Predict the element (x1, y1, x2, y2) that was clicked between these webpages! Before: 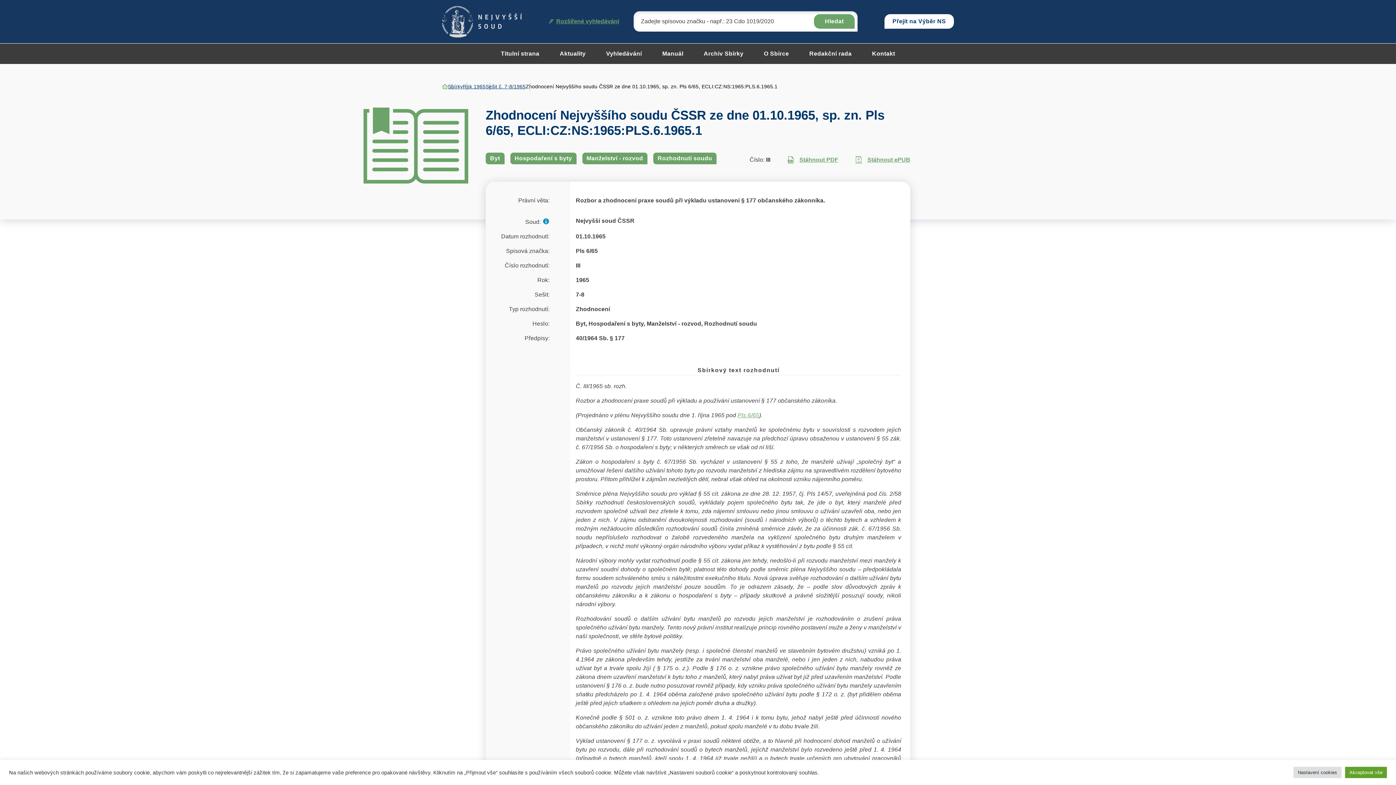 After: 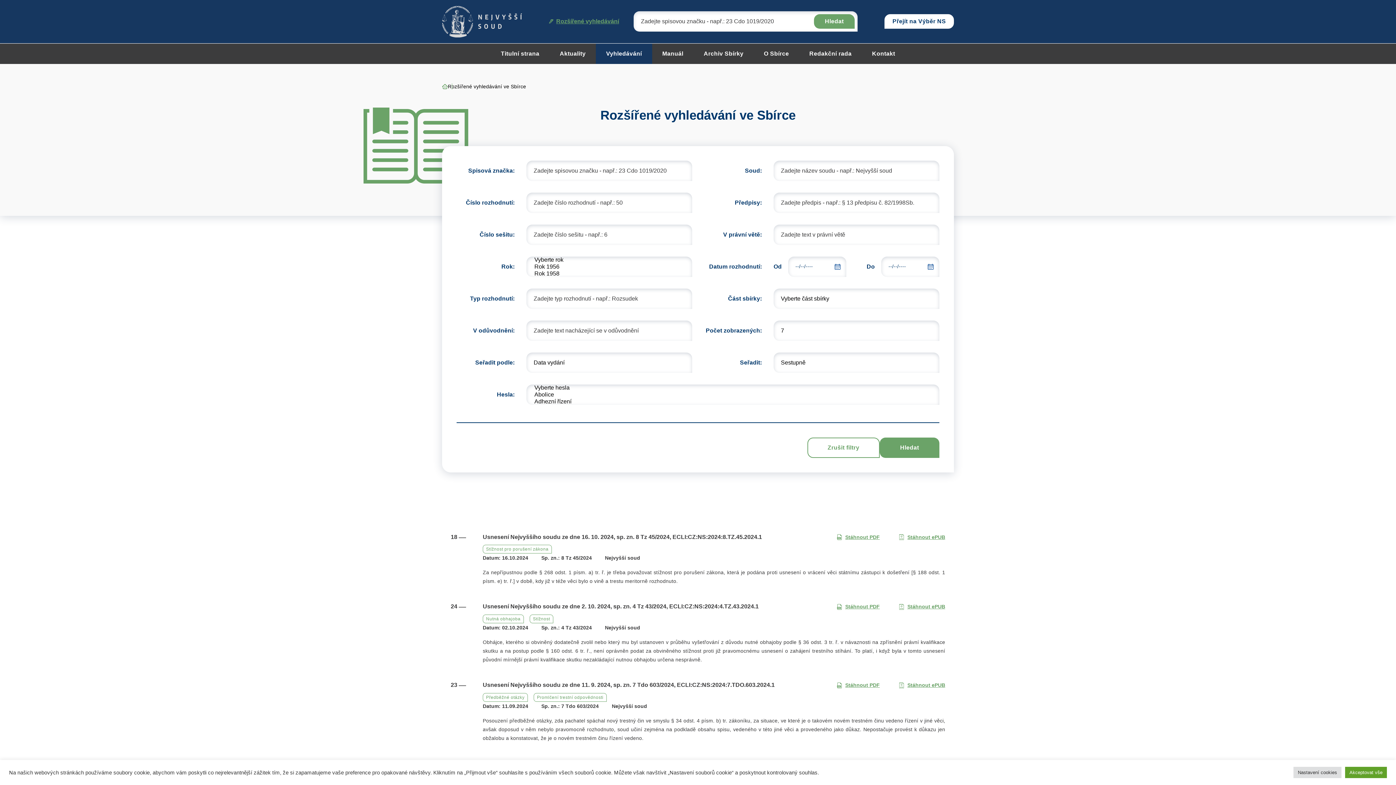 Action: bbox: (596, 43, 652, 63) label: Vyhledávání